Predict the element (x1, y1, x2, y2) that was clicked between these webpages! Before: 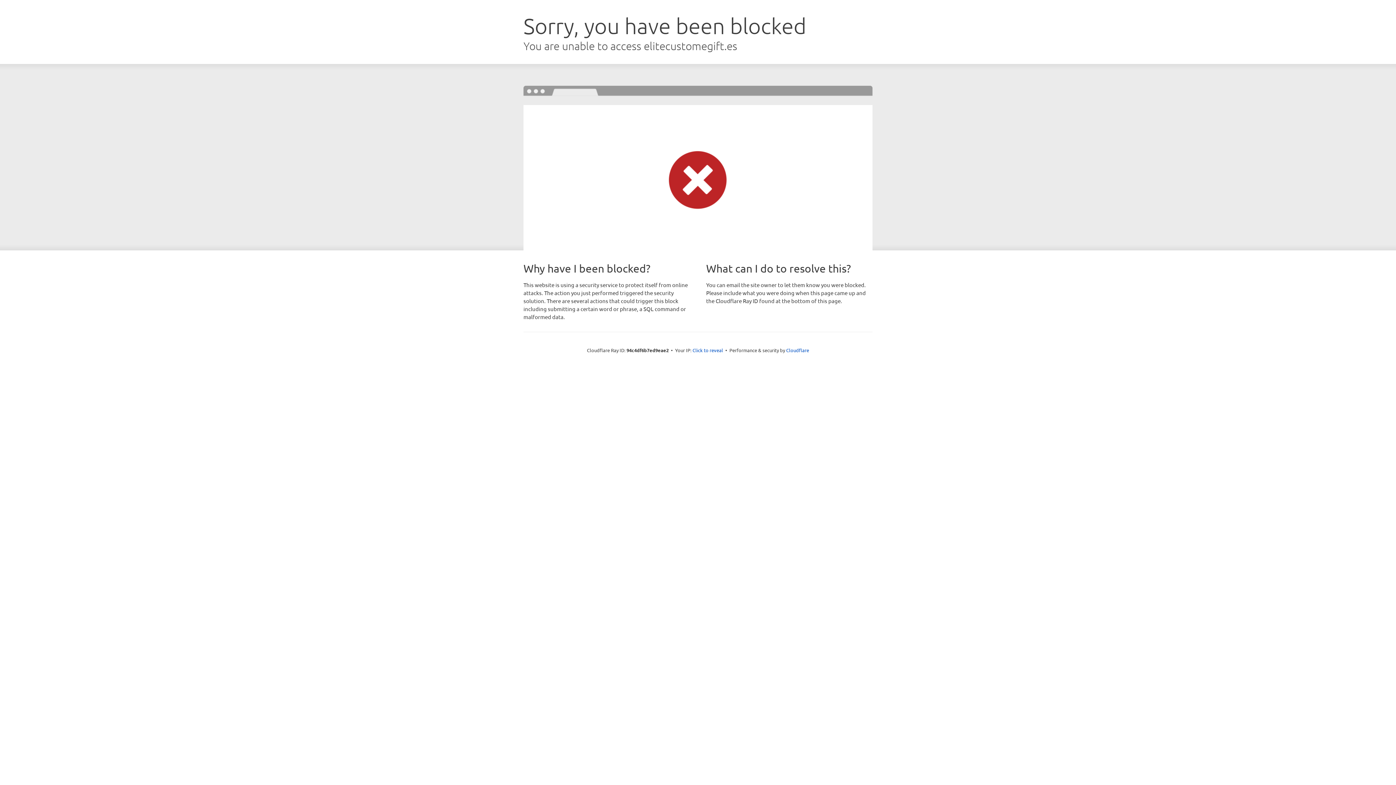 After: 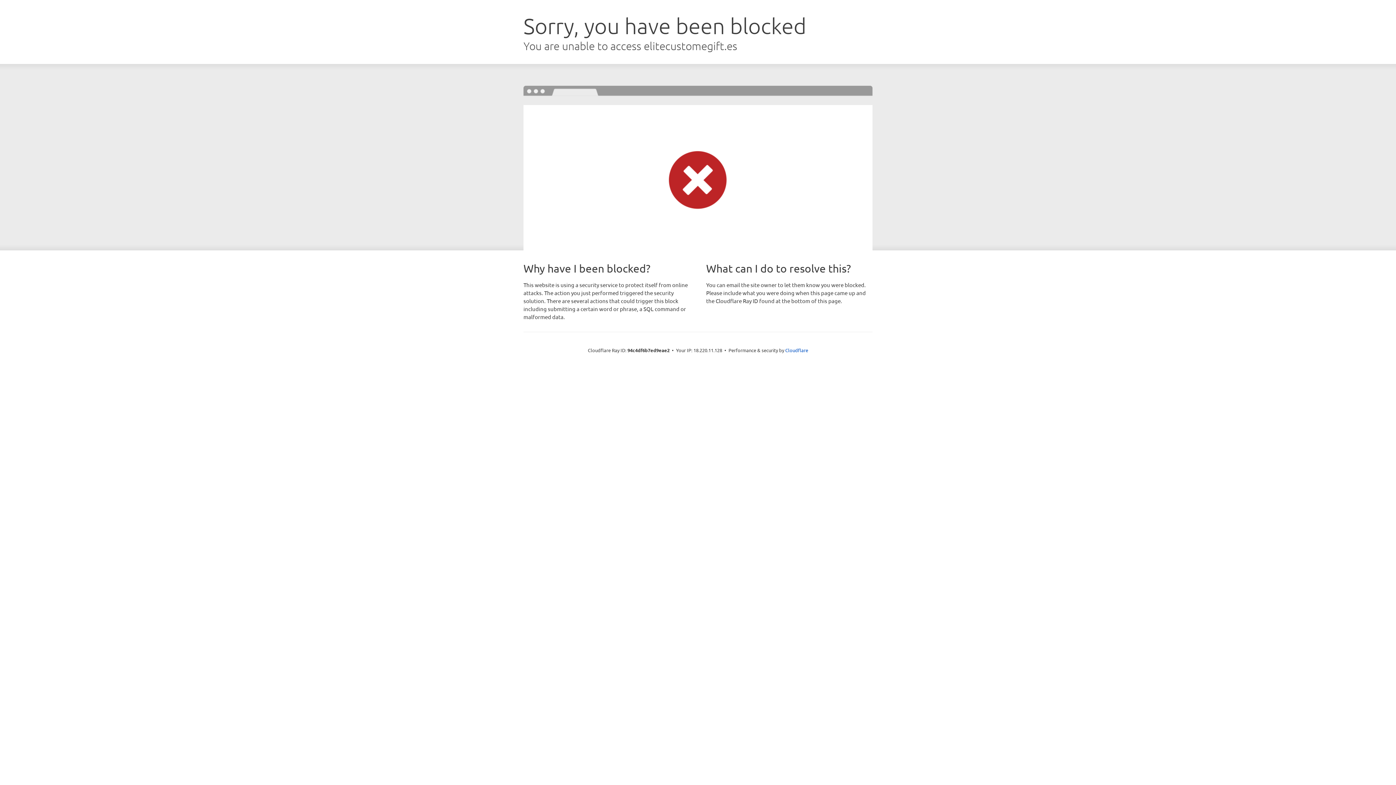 Action: bbox: (692, 346, 723, 353) label: Click to reveal